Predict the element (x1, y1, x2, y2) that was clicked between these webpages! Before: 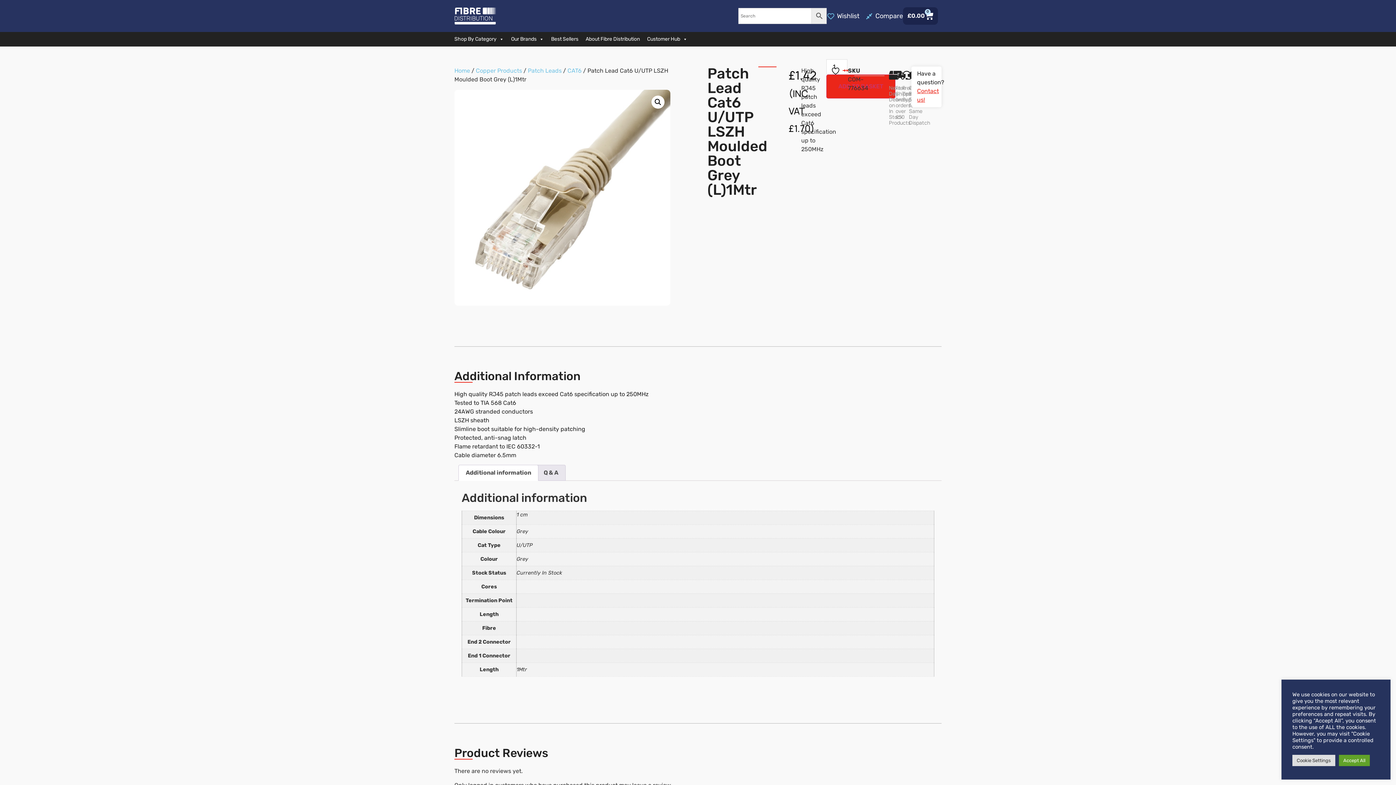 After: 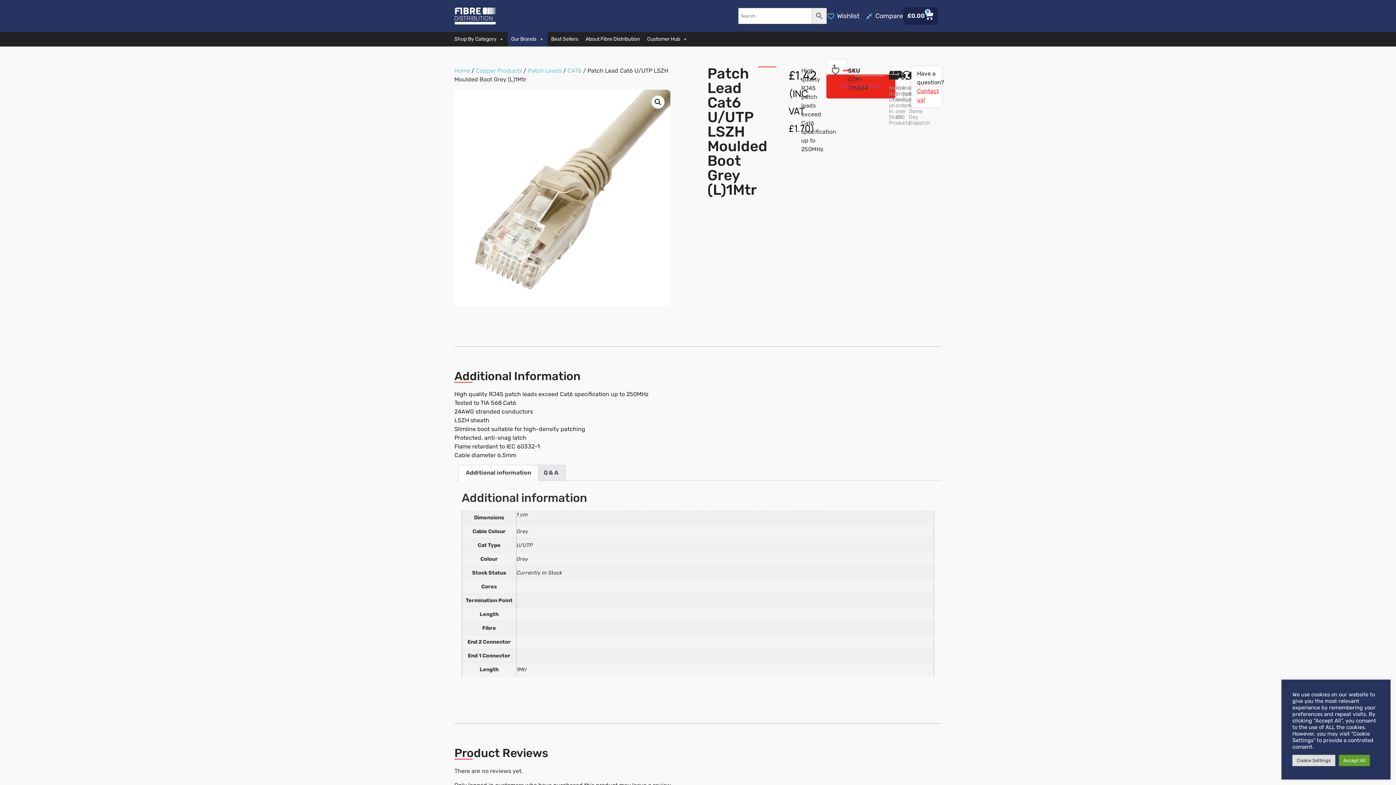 Action: bbox: (507, 32, 547, 46) label: Our Brands